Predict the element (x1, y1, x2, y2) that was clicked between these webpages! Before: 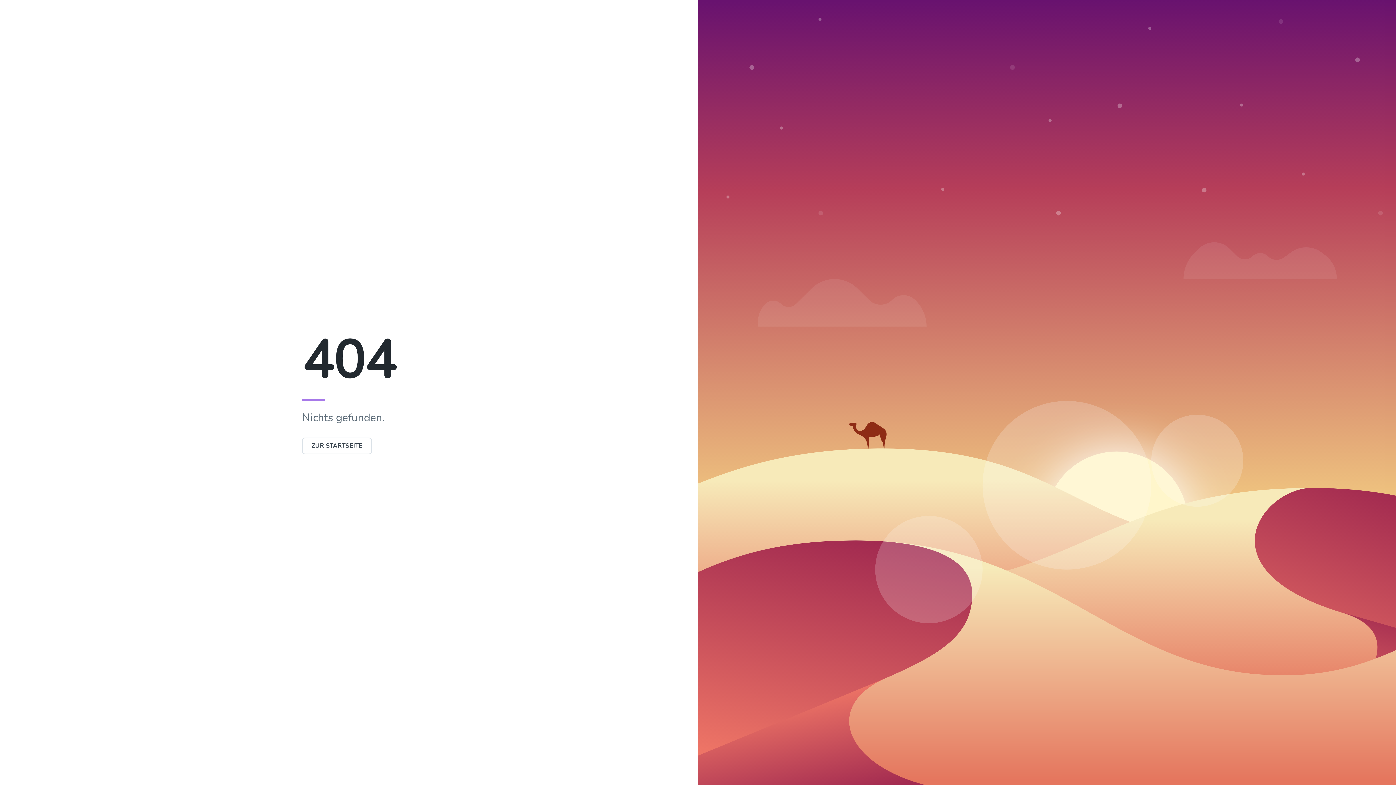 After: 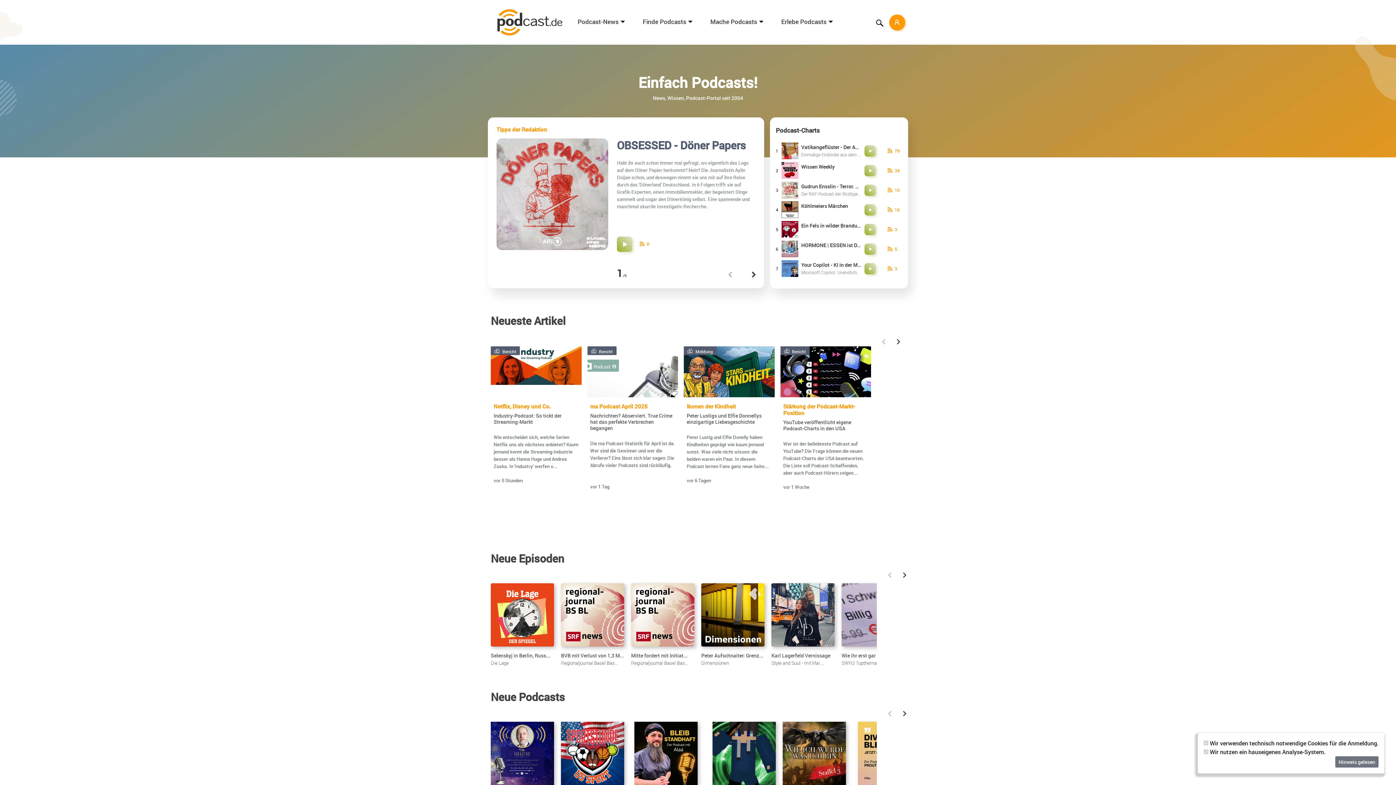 Action: label: ZUR STARTSEITE bbox: (302, 442, 372, 450)